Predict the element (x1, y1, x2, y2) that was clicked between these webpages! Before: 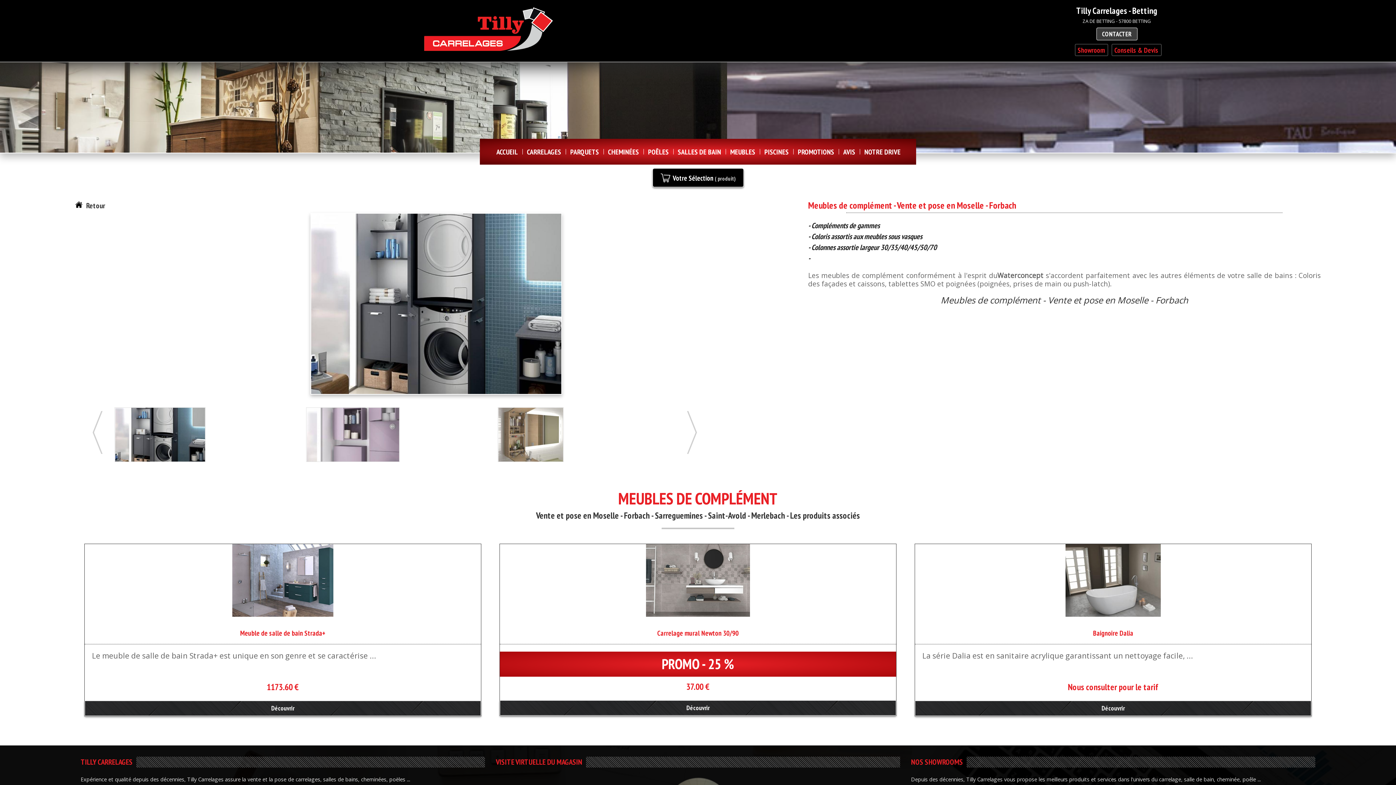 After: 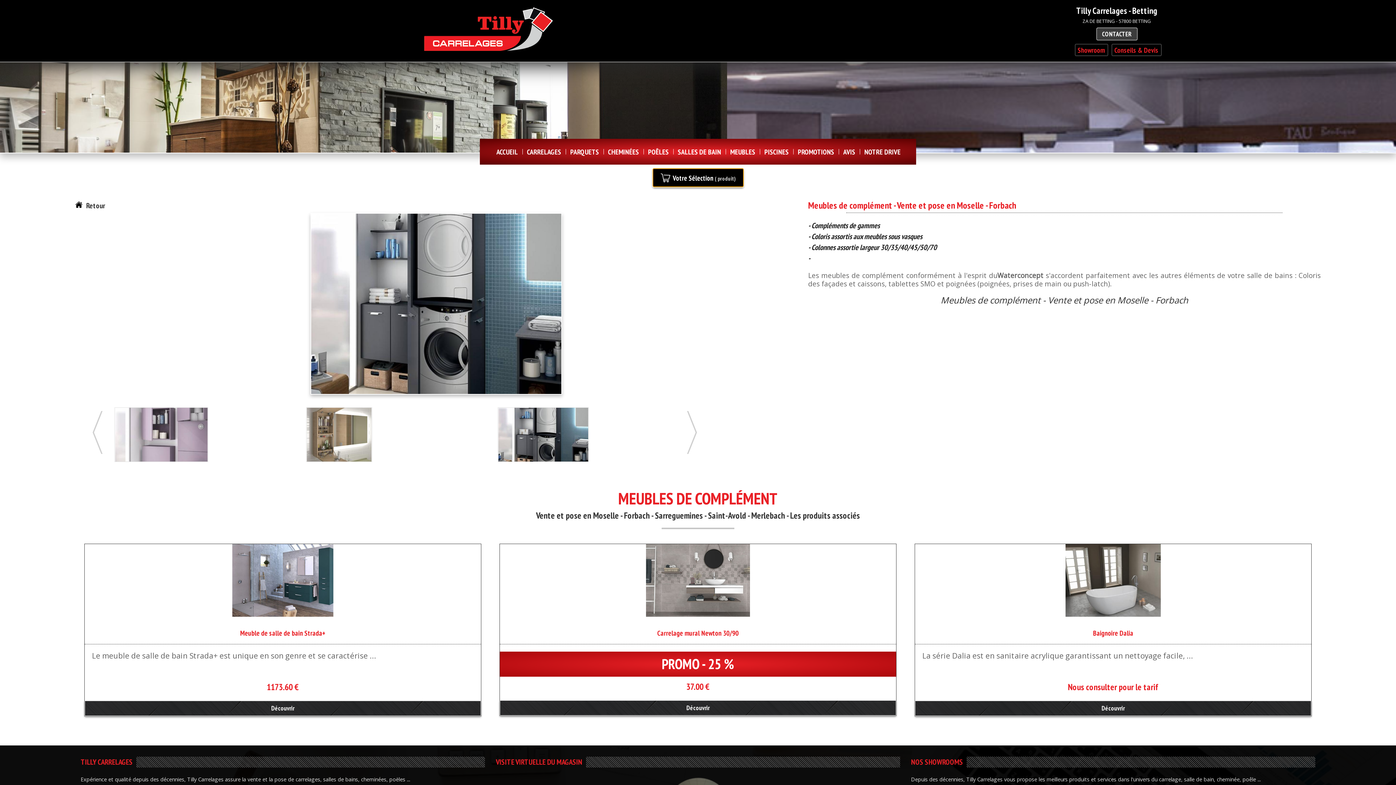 Action: bbox: (652, 168, 743, 187) label: Votre Sélection ( produit)